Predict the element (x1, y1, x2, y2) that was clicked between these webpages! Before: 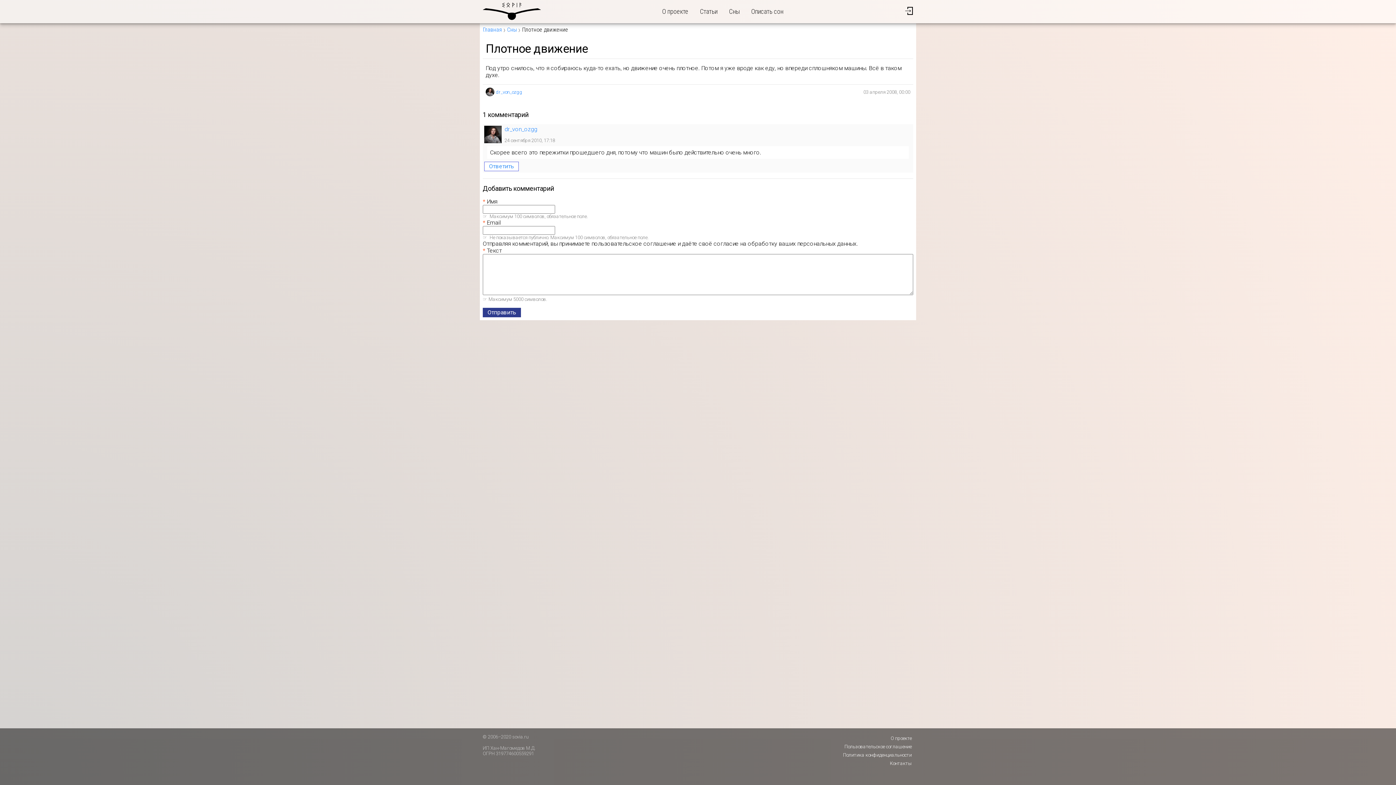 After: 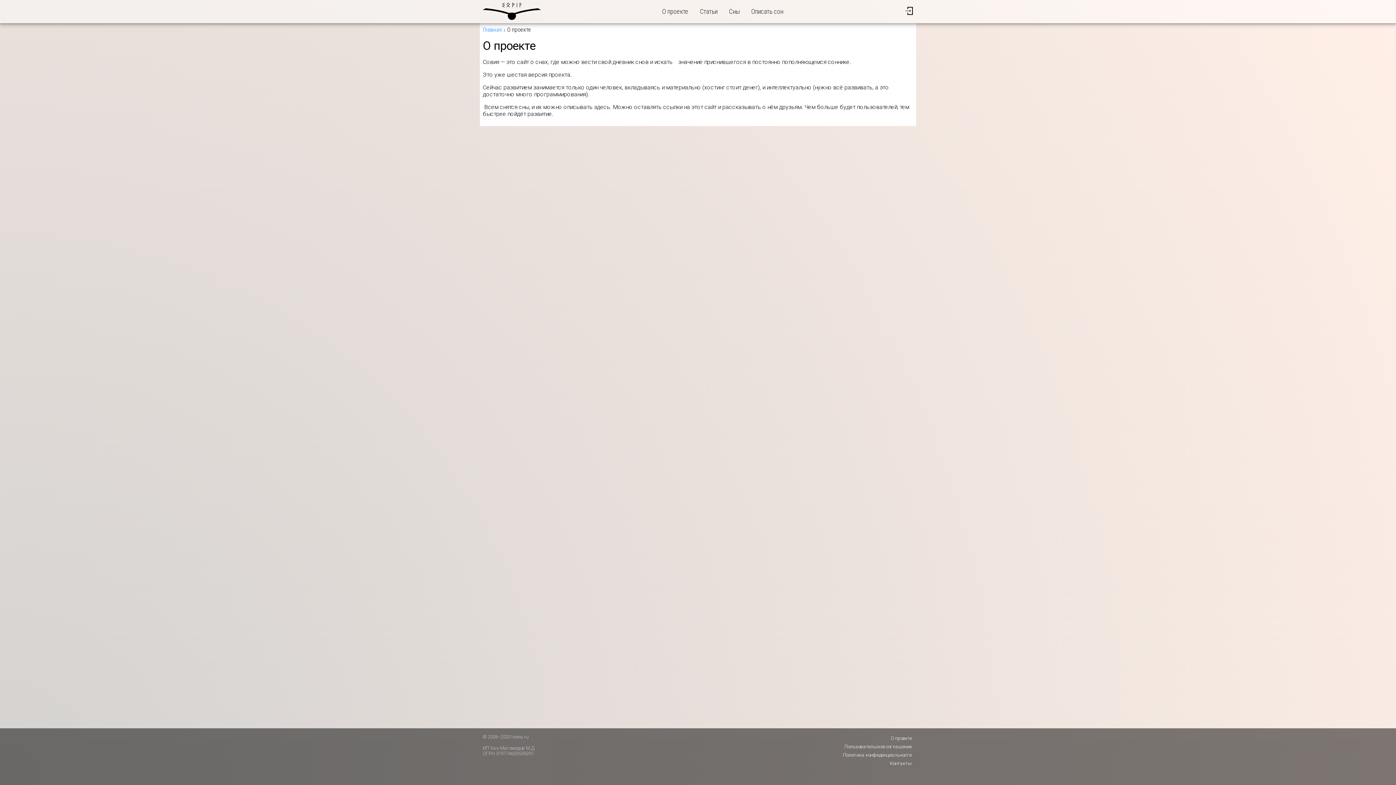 Action: bbox: (659, 6, 691, 17) label: О проекте